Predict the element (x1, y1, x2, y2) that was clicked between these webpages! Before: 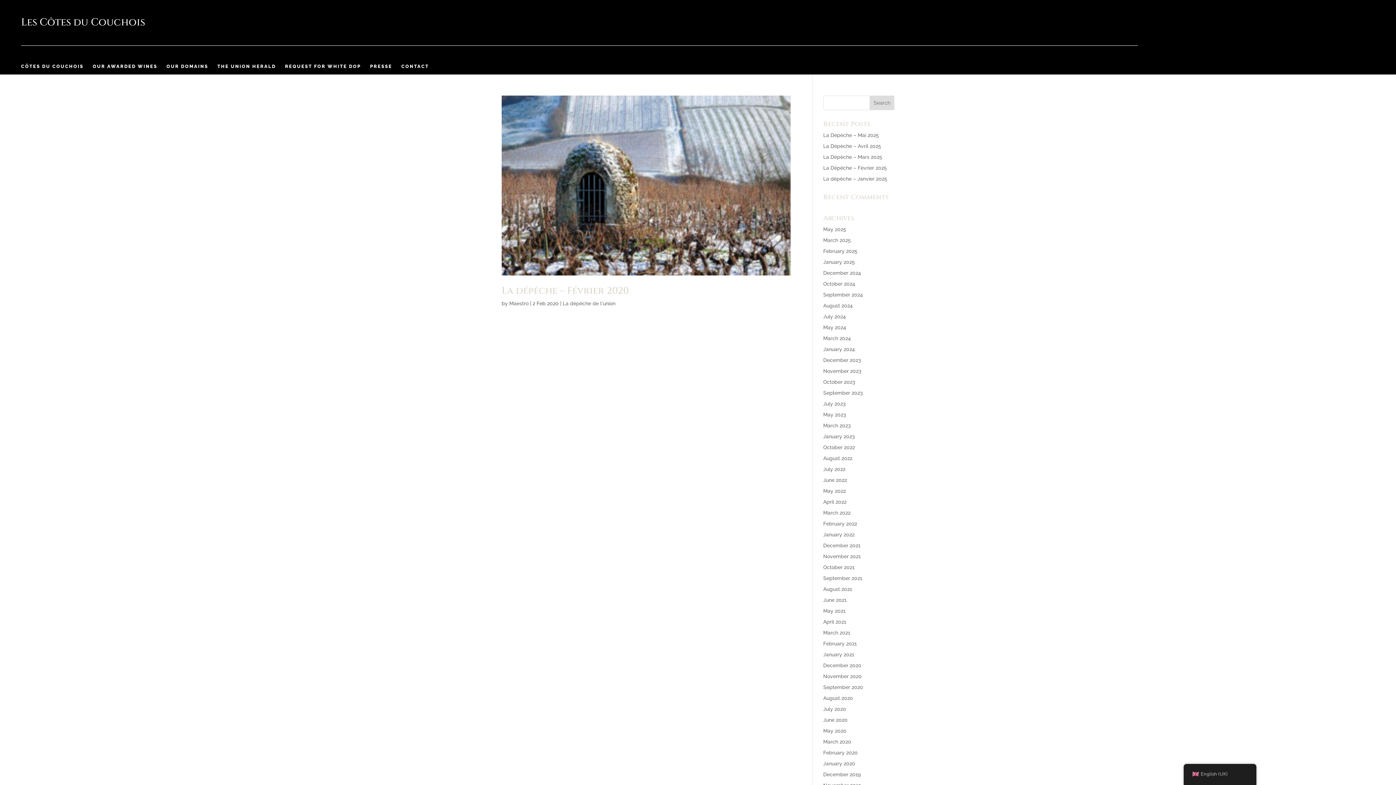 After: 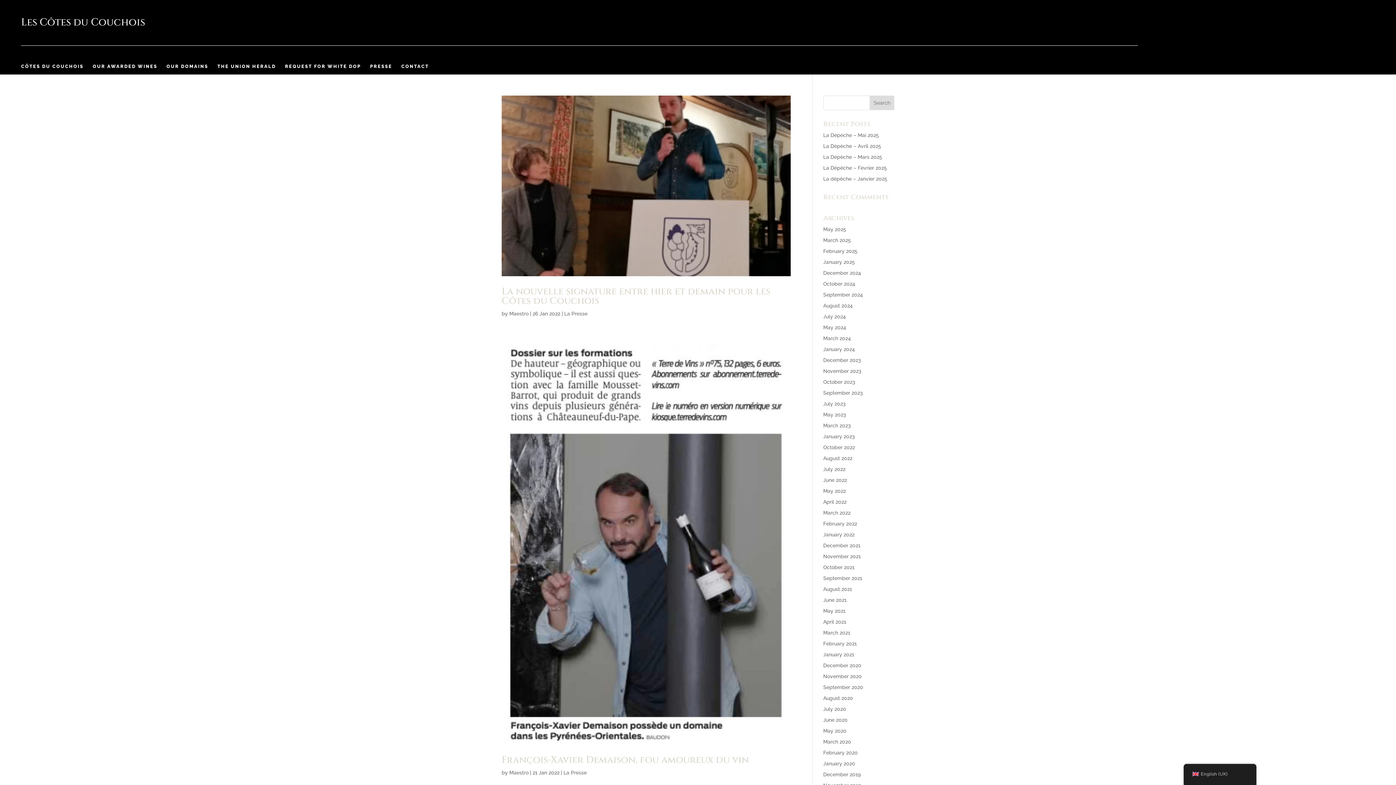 Action: label: January 2022 bbox: (823, 532, 854, 537)